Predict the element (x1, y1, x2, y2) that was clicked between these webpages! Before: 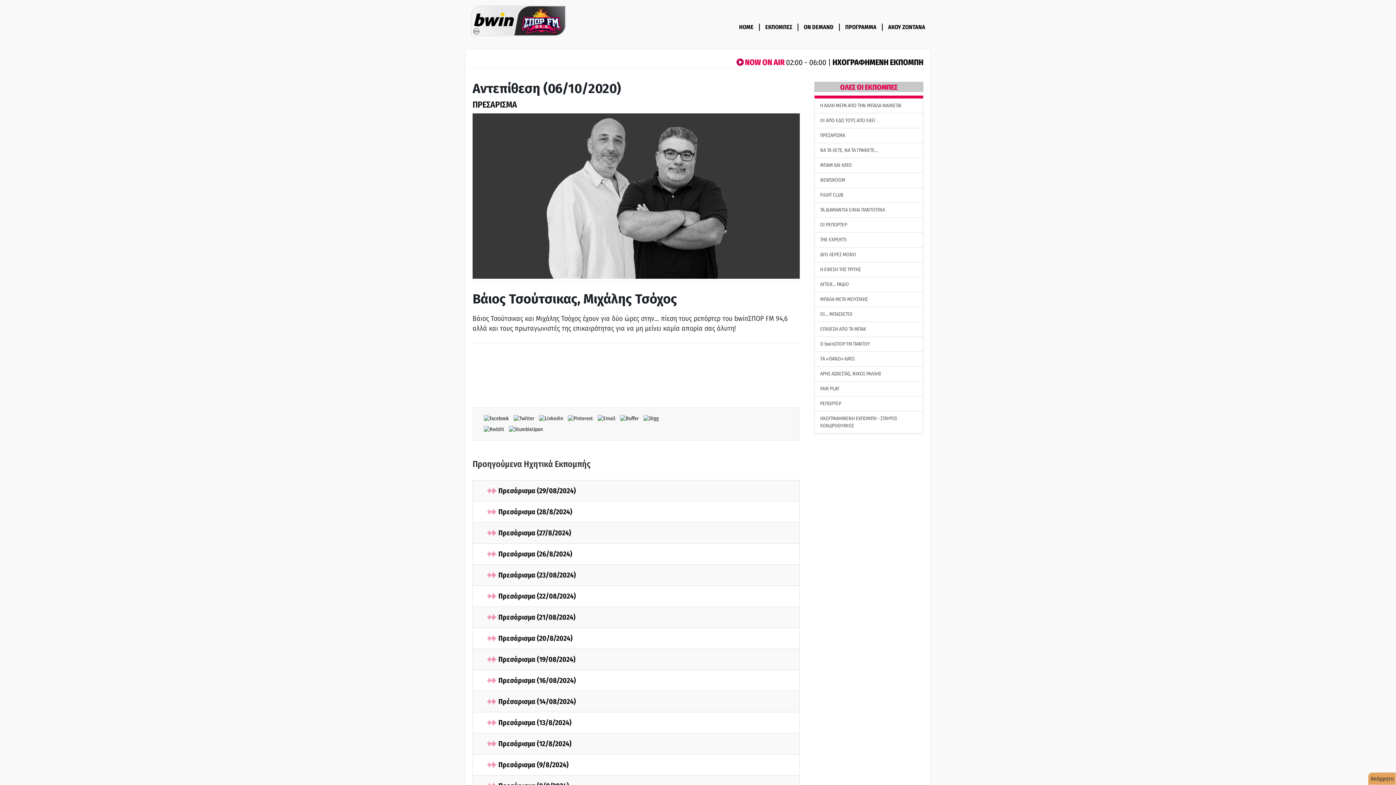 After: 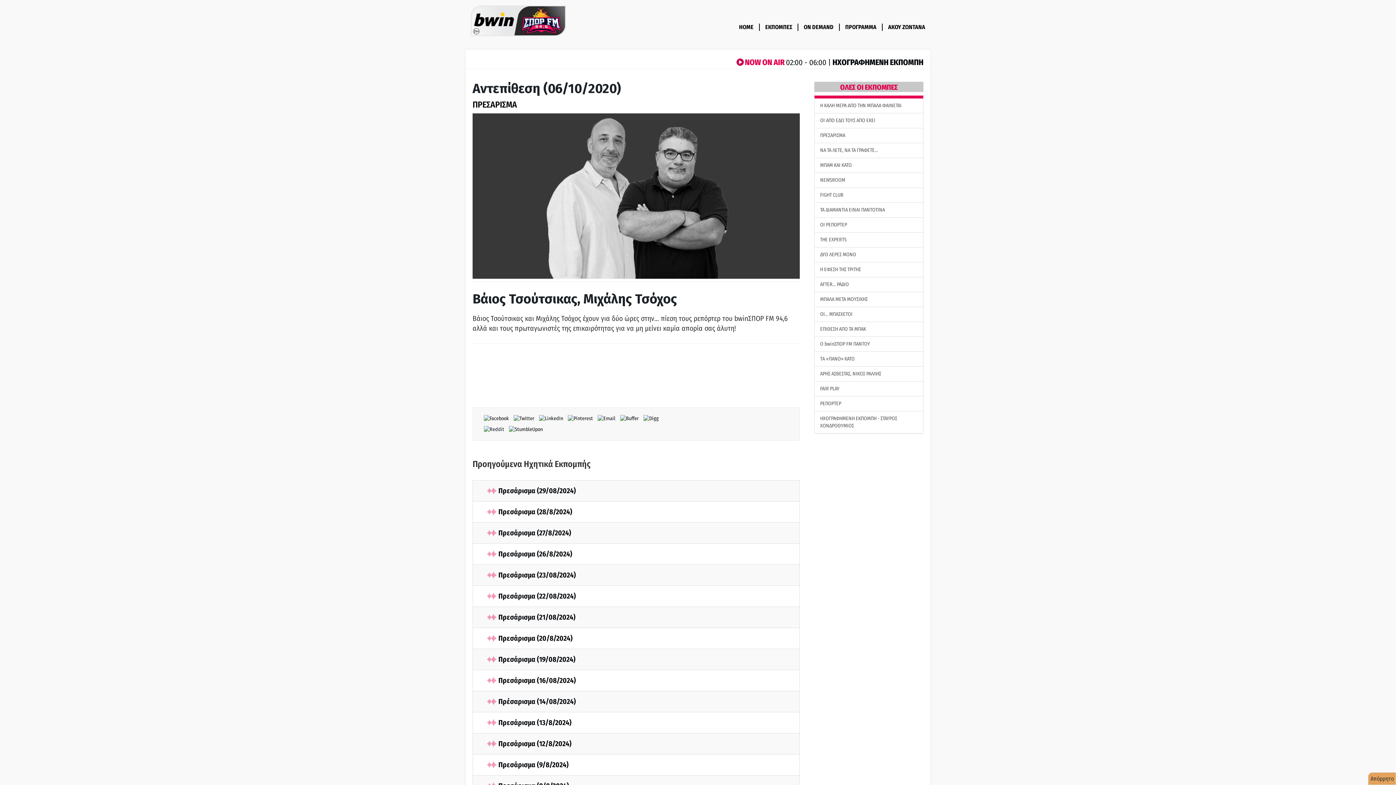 Action: label:   bbox: (482, 426, 507, 432)